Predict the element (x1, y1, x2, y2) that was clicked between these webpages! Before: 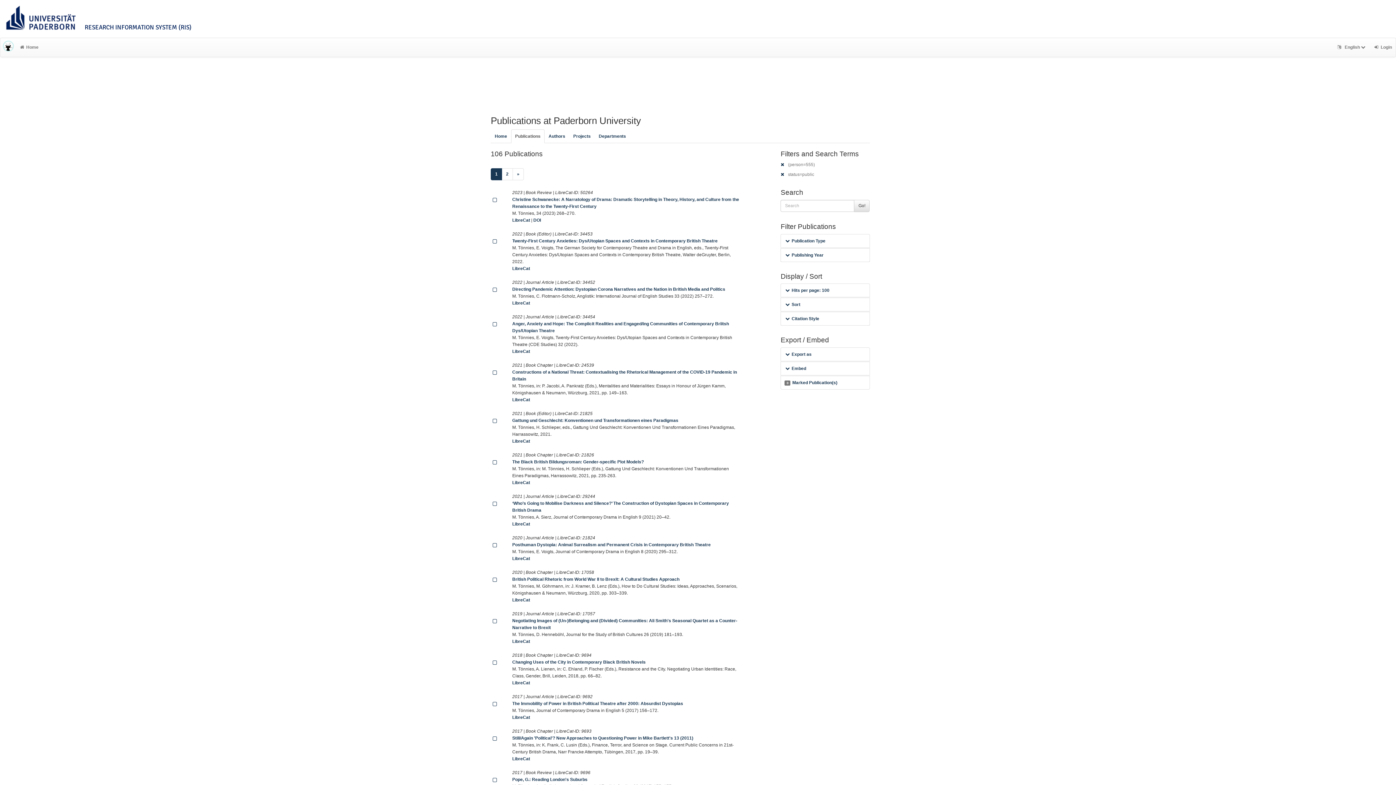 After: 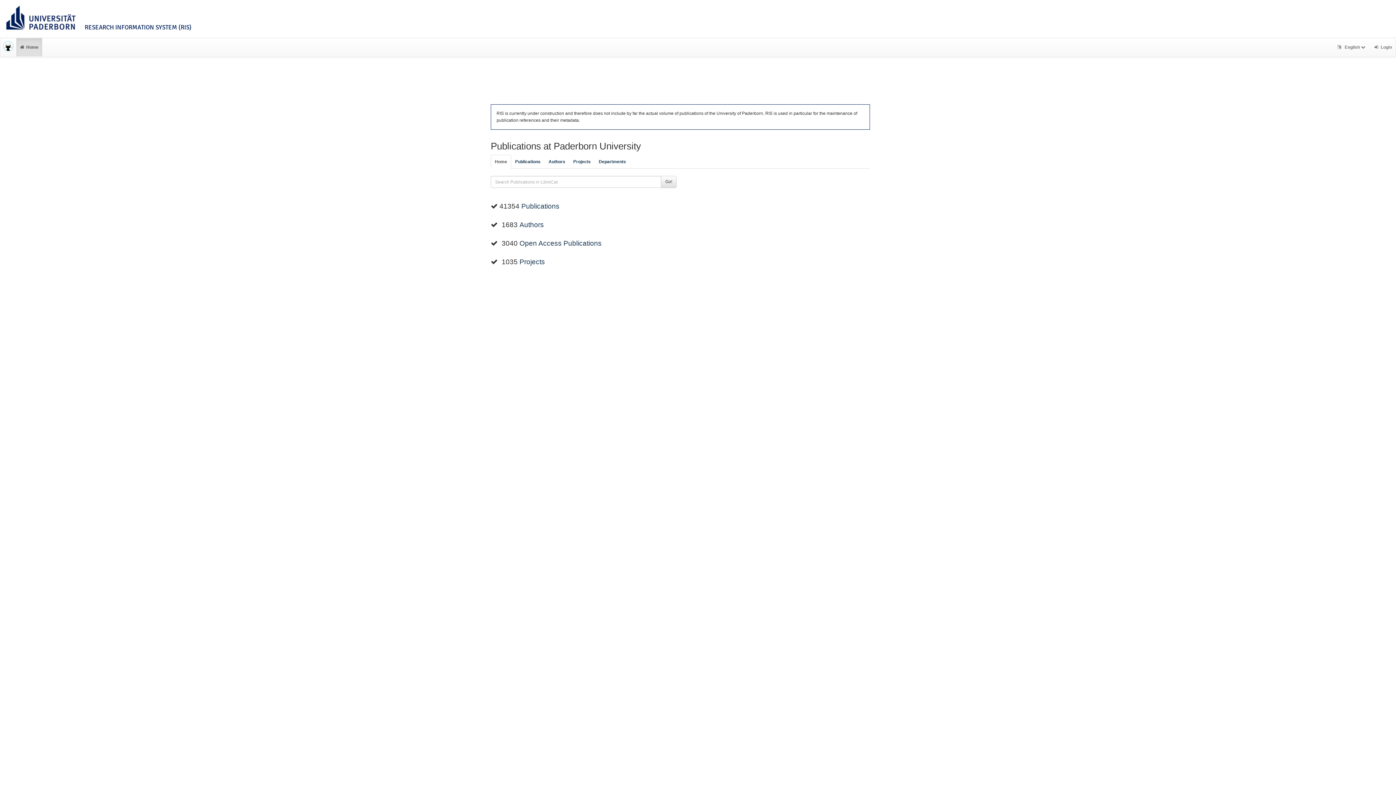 Action: label: Home bbox: (490, 129, 511, 143)